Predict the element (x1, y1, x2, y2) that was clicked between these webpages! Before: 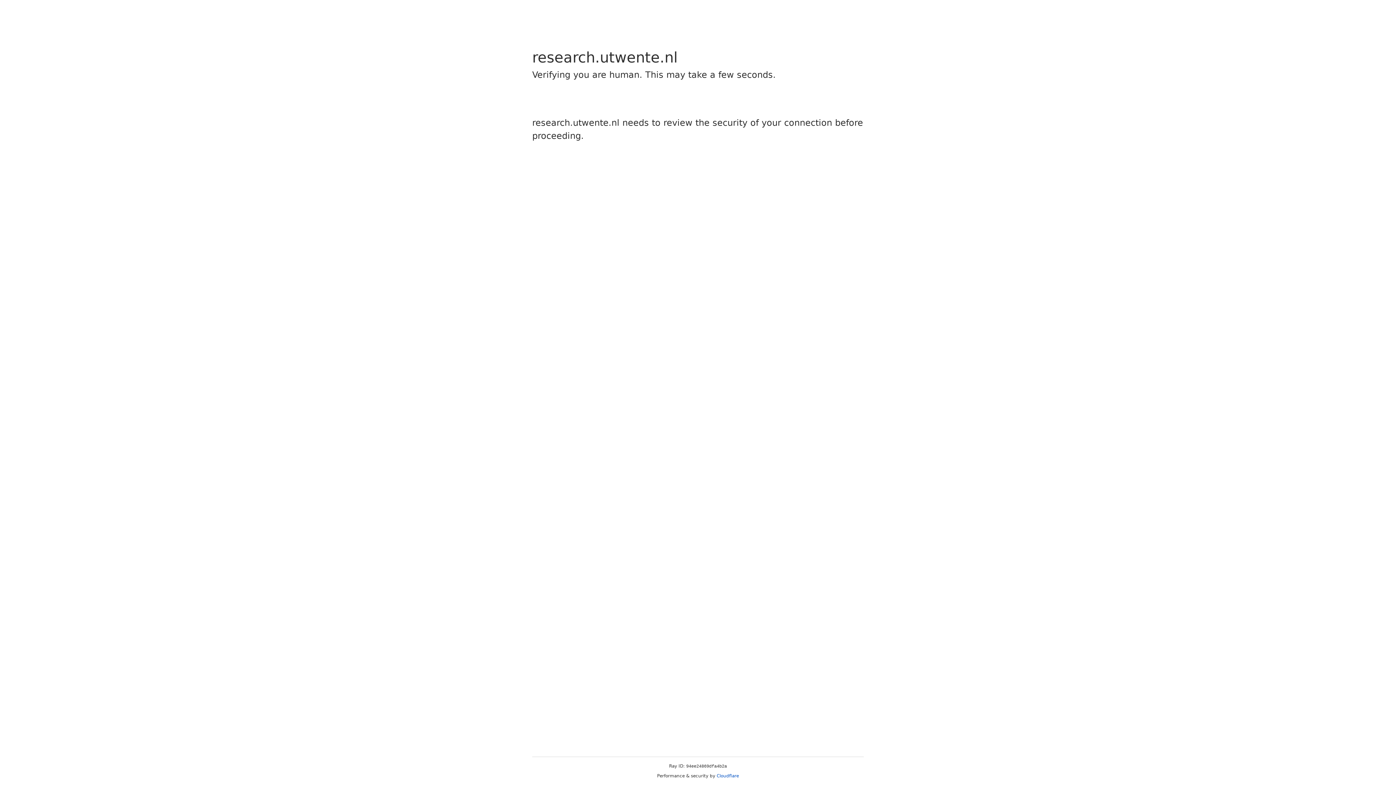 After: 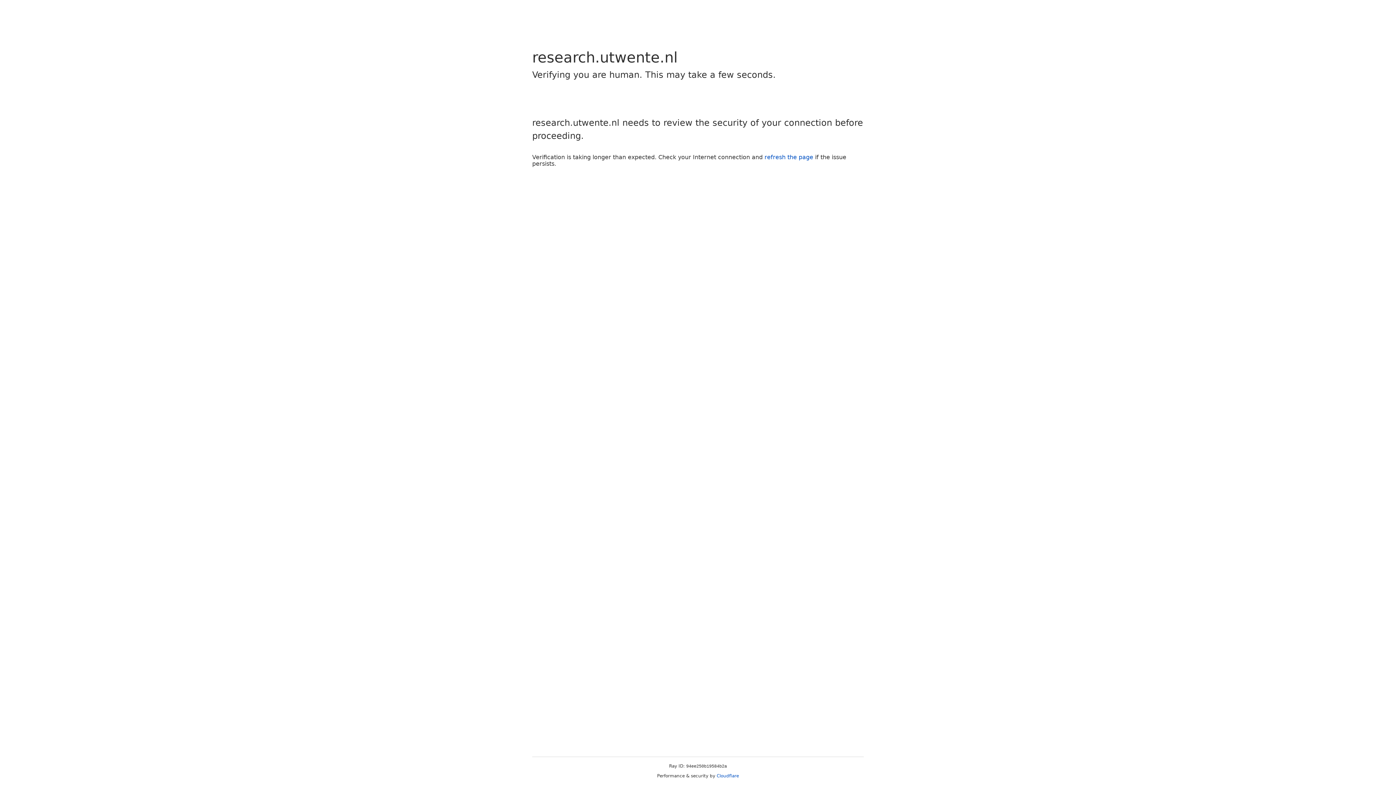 Action: label: Cloudflare bbox: (716, 773, 739, 778)